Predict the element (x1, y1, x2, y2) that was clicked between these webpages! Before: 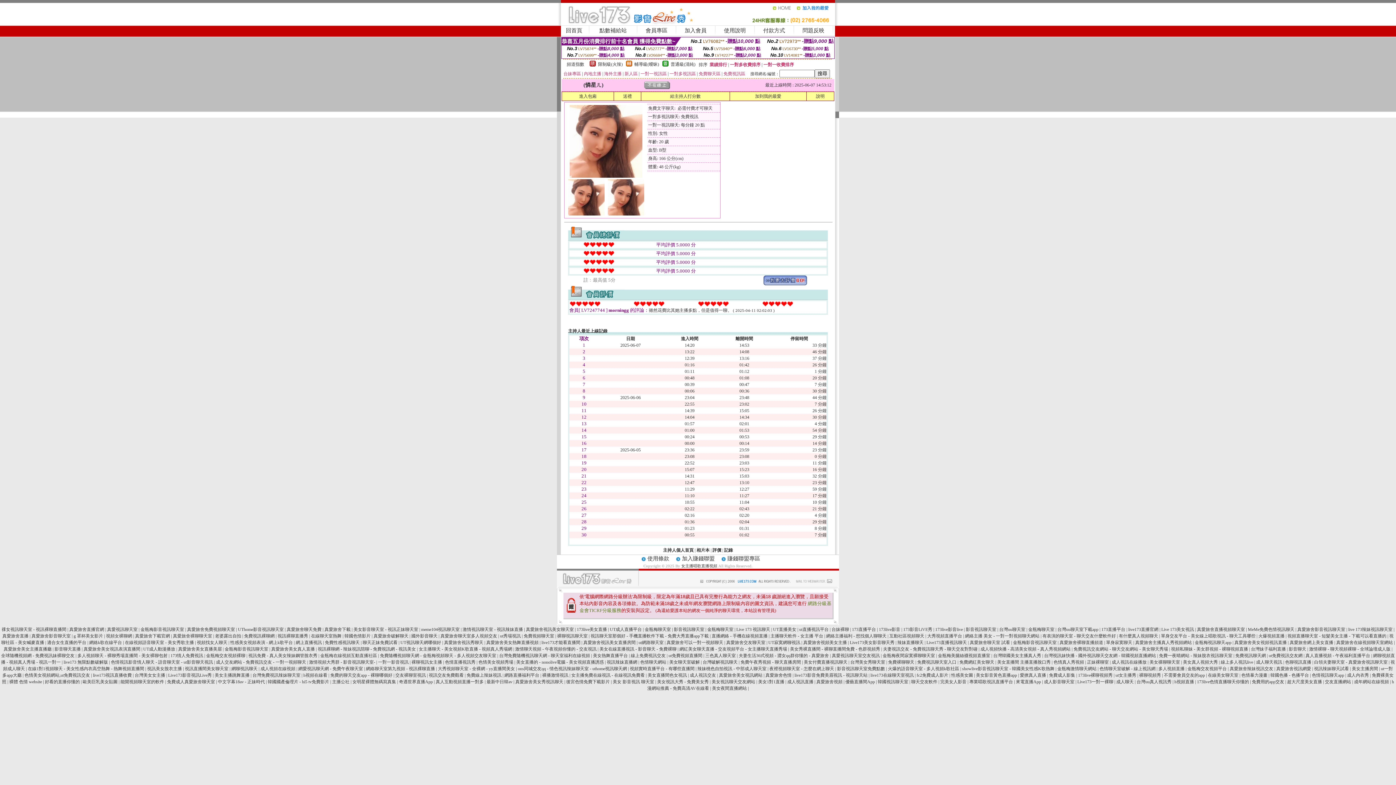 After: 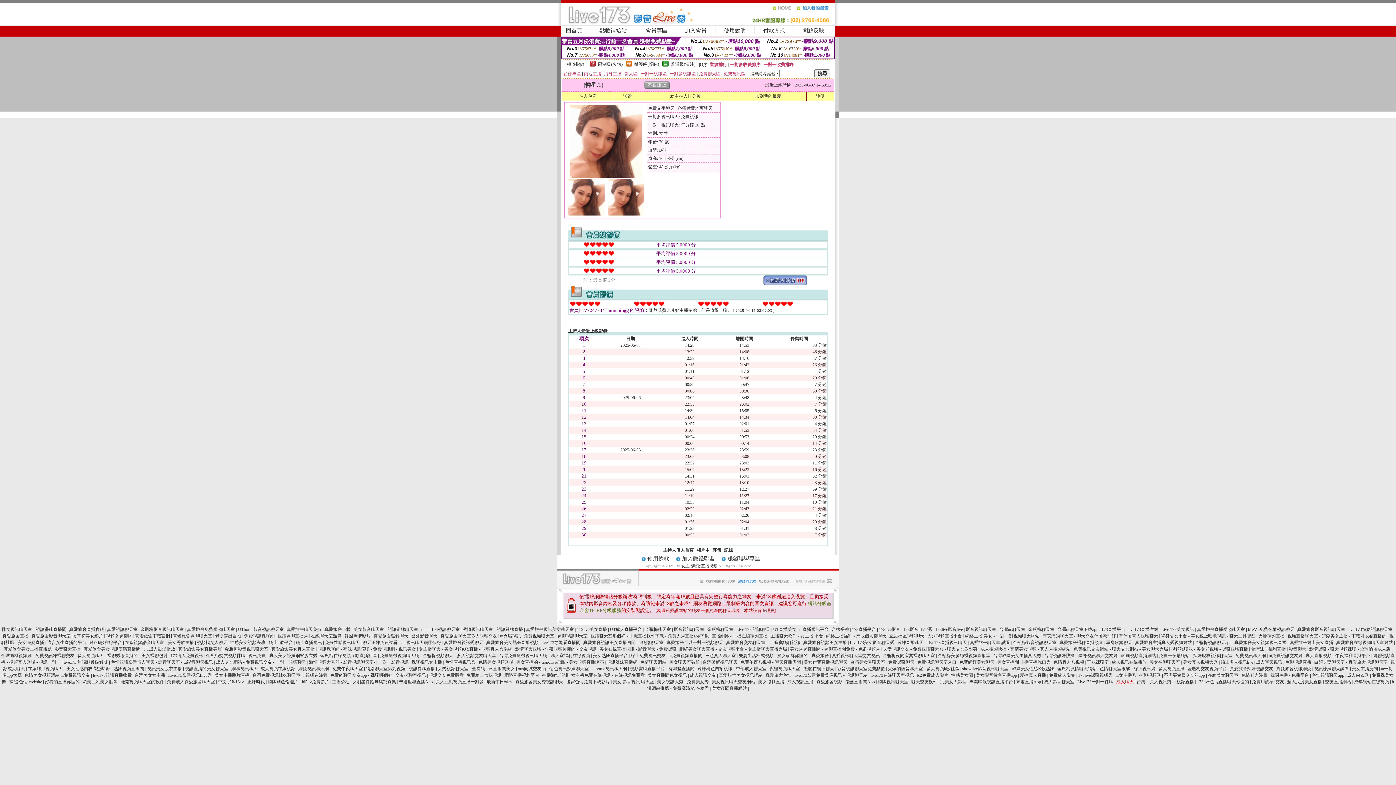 Action: bbox: (1116, 679, 1134, 684) label: 成人聊天